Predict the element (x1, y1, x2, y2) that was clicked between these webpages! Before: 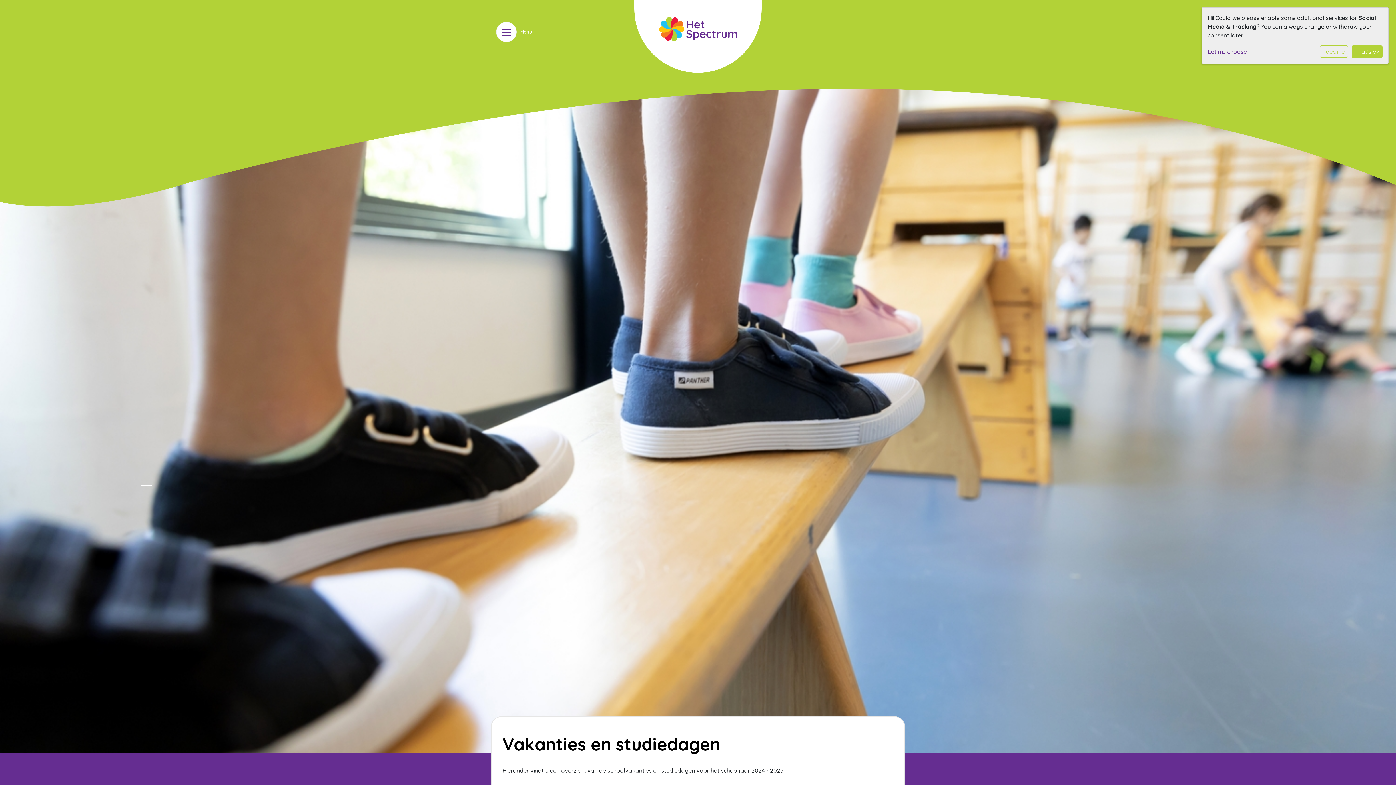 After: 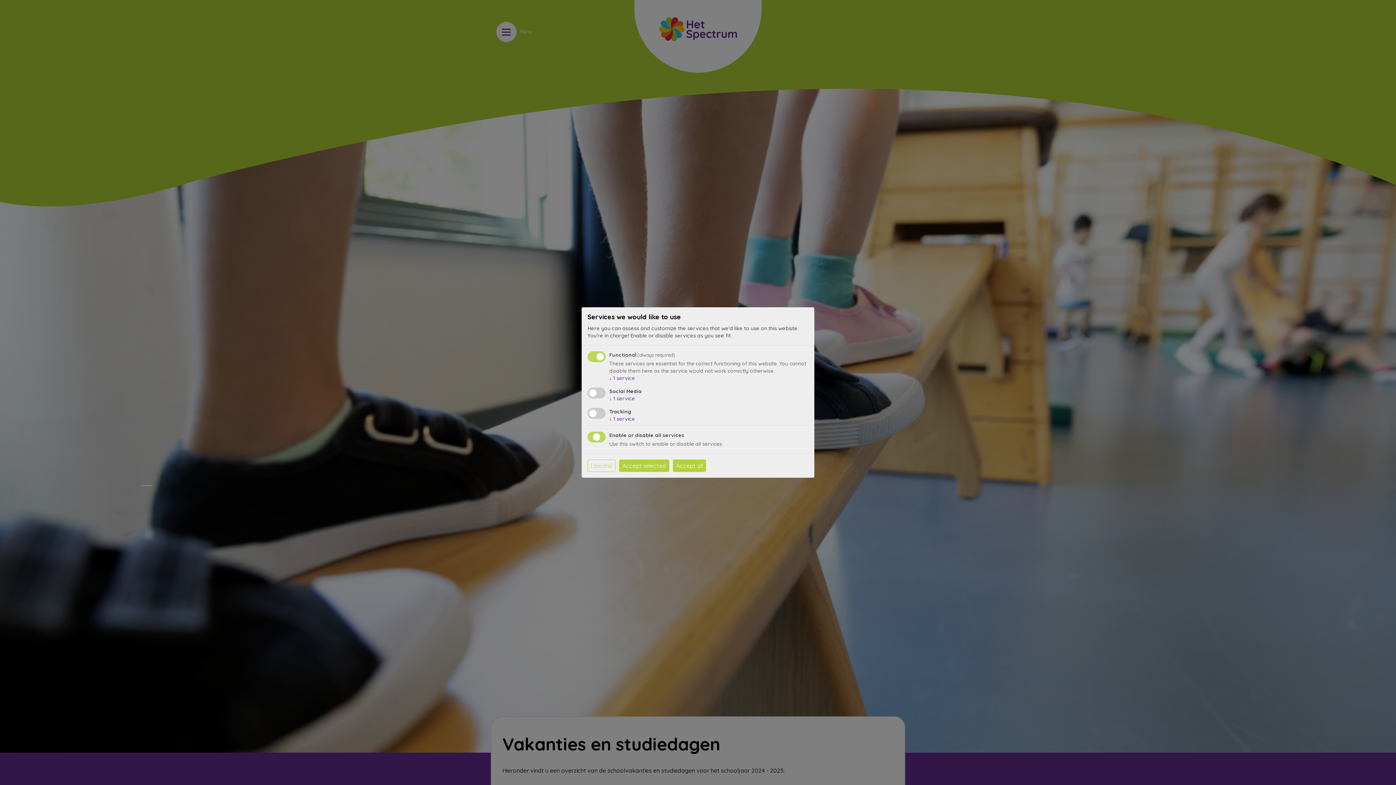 Action: bbox: (1208, 47, 1247, 56) label: Let me choose